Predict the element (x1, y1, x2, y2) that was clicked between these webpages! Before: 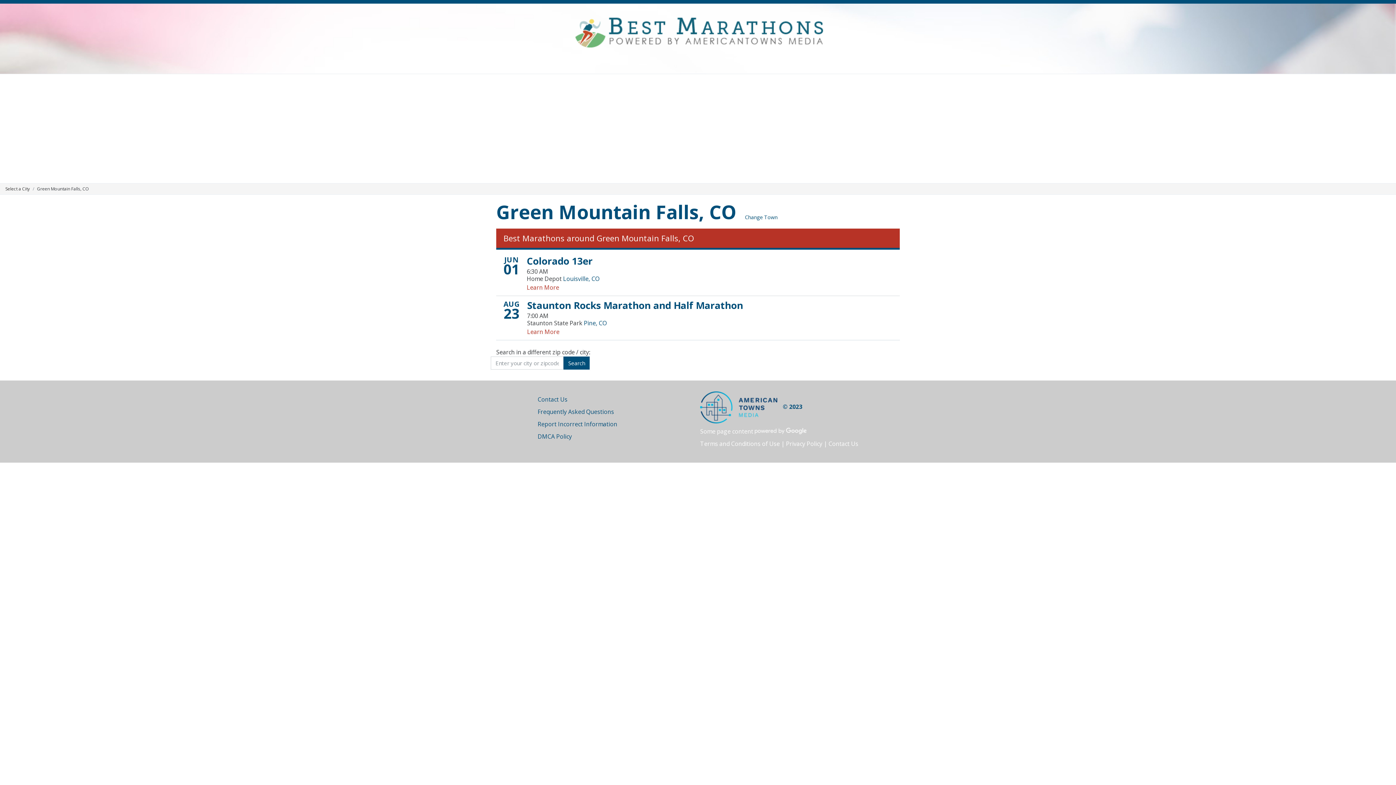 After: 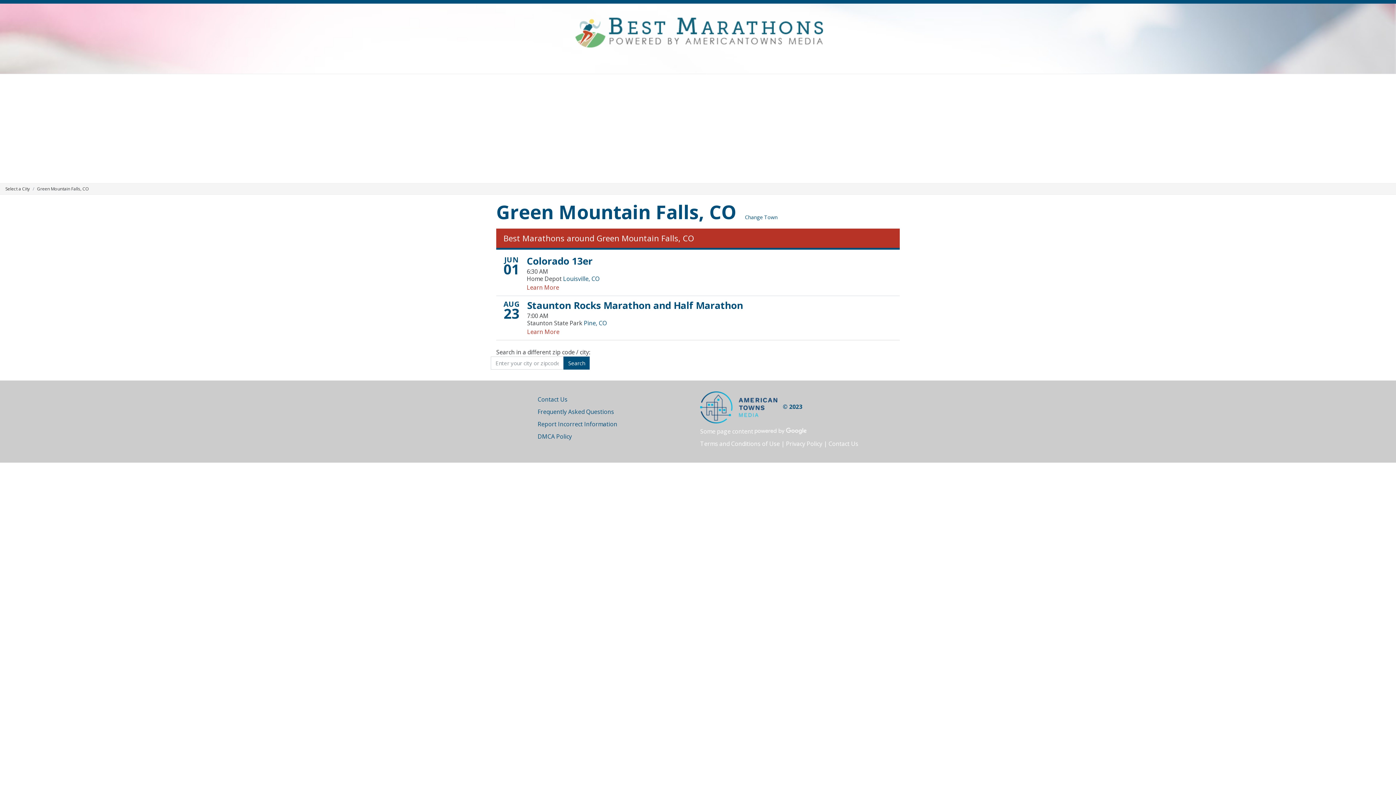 Action: label: Green Mountain Falls, CO bbox: (496, 198, 736, 224)